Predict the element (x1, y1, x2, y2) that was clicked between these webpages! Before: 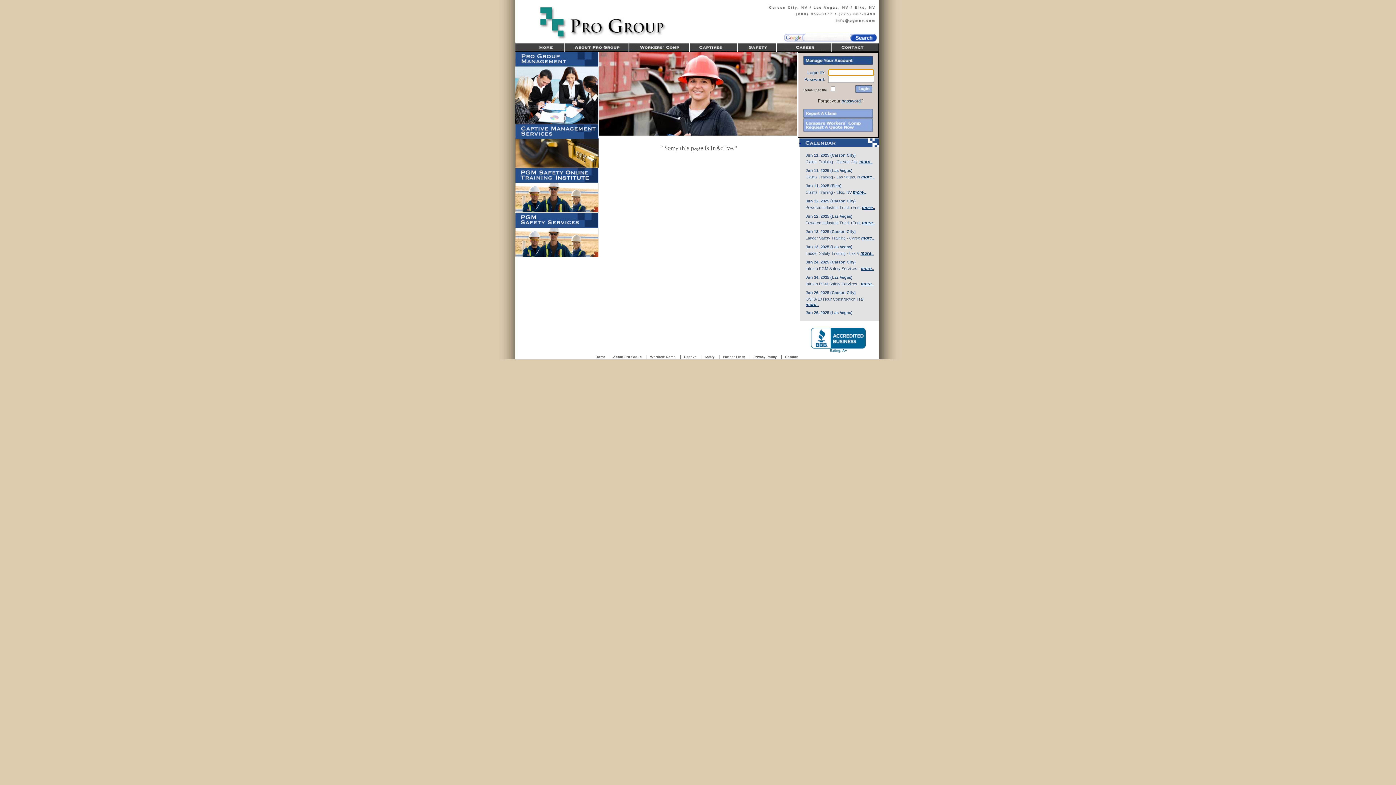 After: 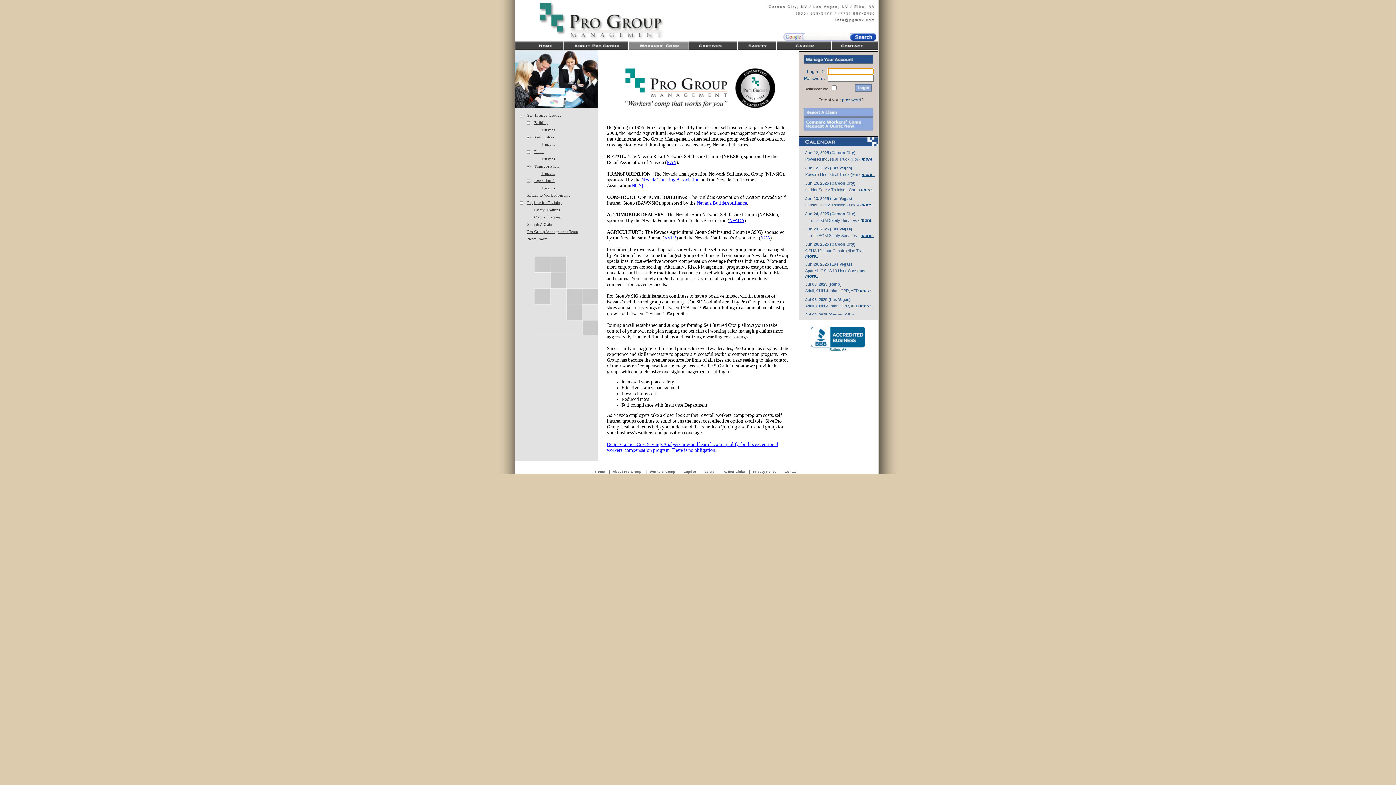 Action: bbox: (515, 61, 598, 67)